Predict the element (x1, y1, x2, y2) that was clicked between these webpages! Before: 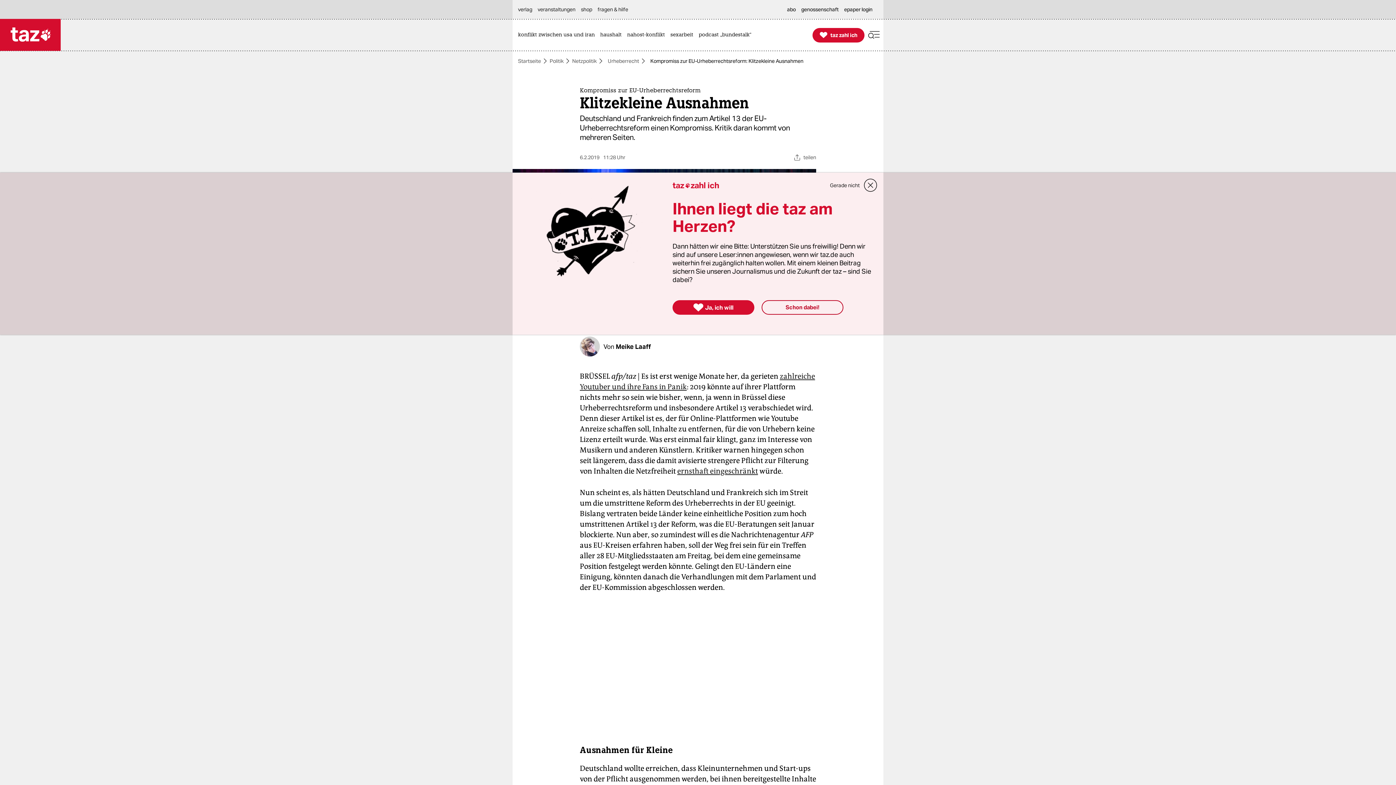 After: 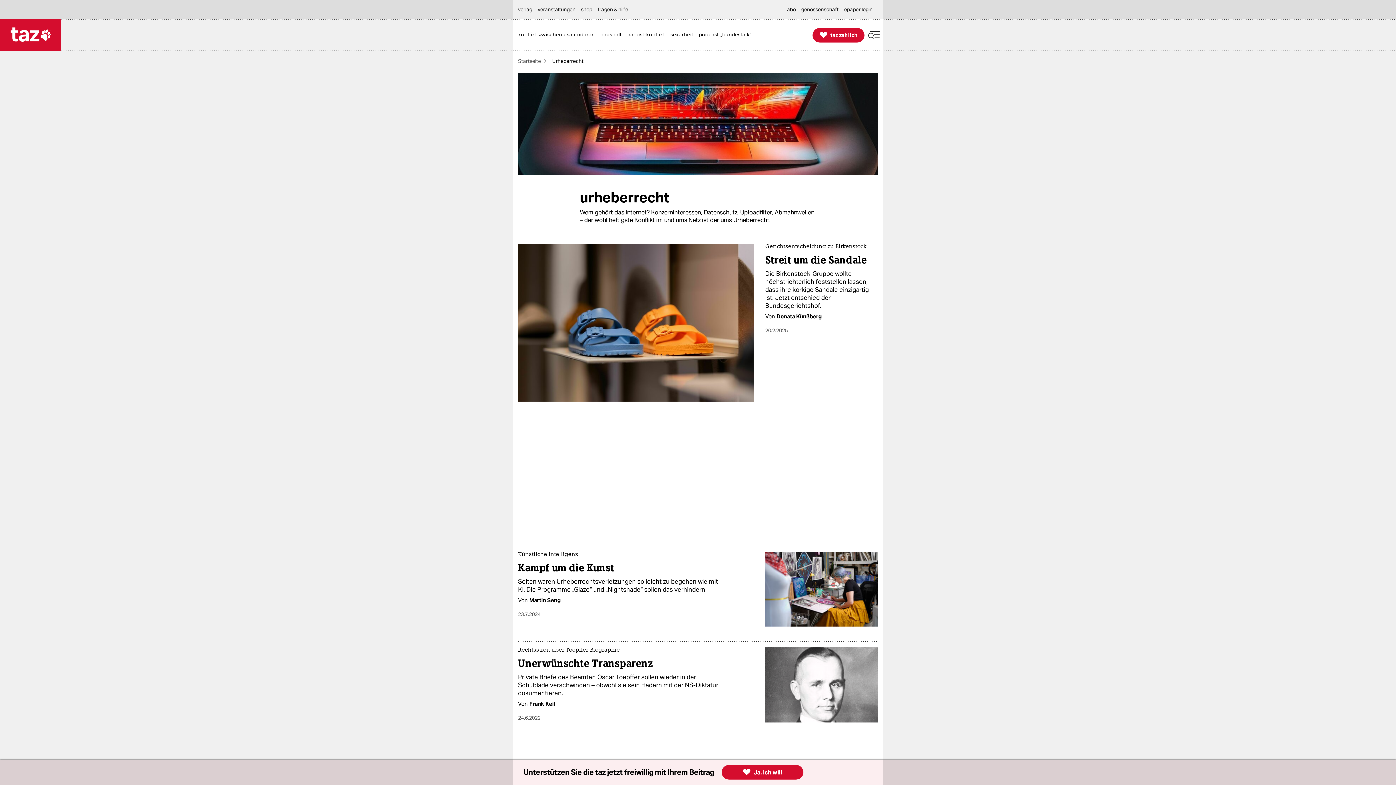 Action: bbox: (608, 58, 639, 63) label: Urheberrecht